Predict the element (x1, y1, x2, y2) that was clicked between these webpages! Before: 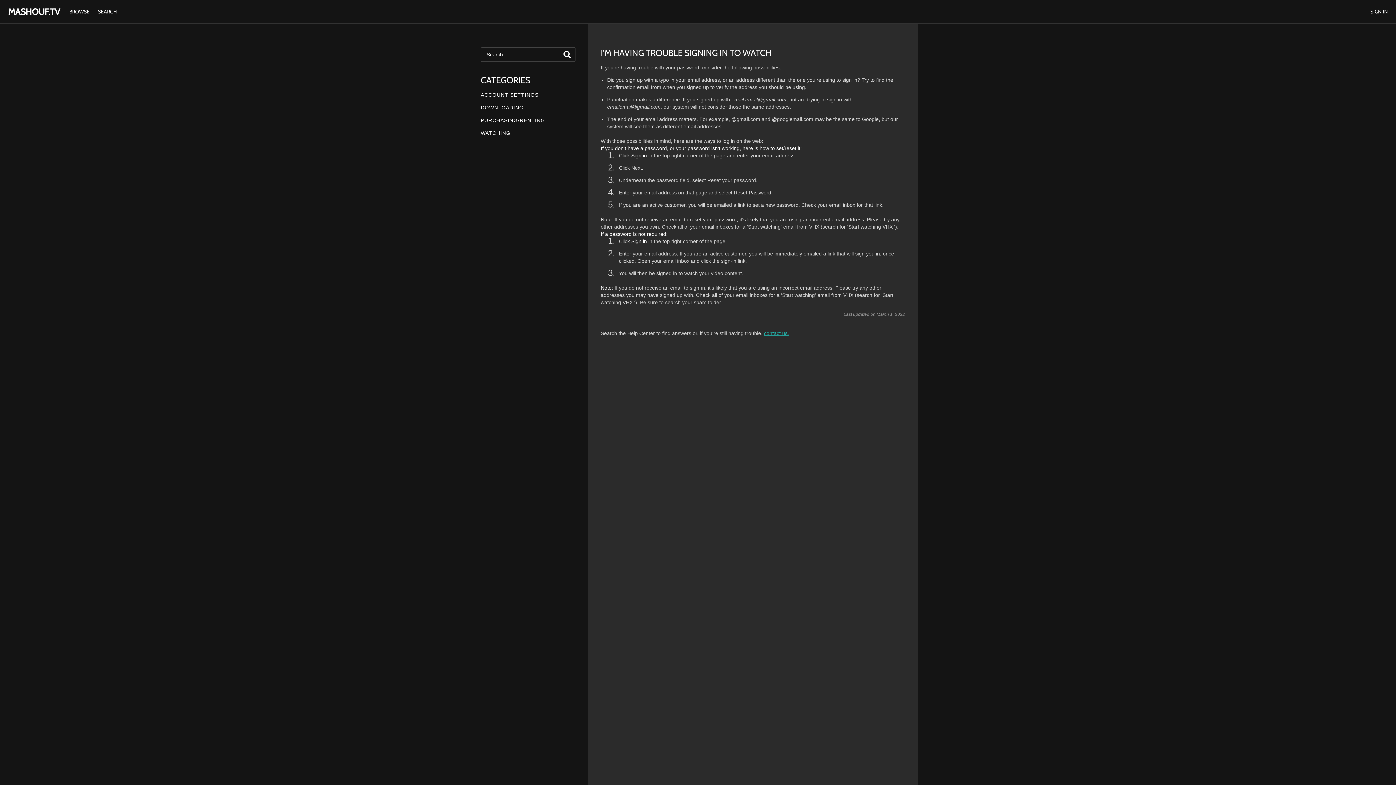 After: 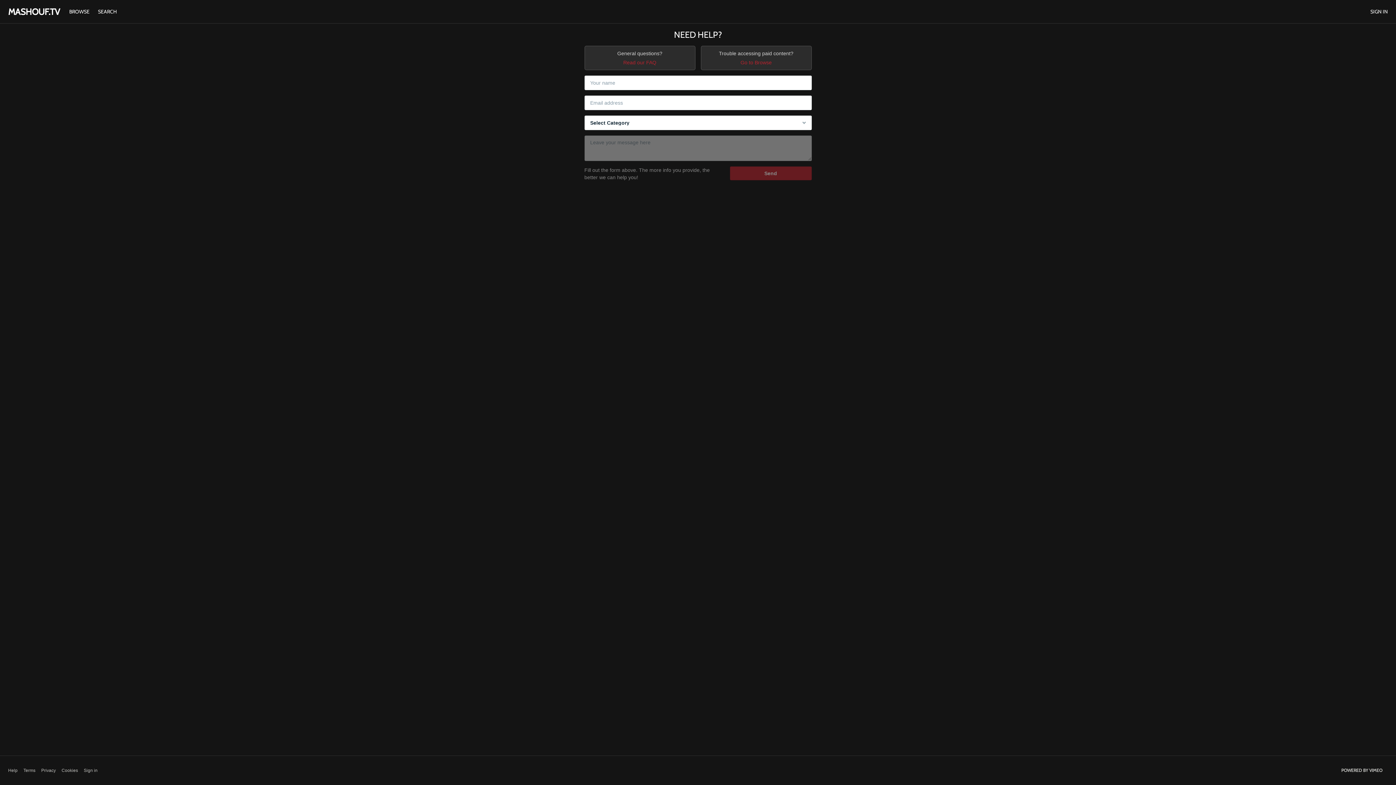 Action: label: contact us. bbox: (764, 330, 789, 336)